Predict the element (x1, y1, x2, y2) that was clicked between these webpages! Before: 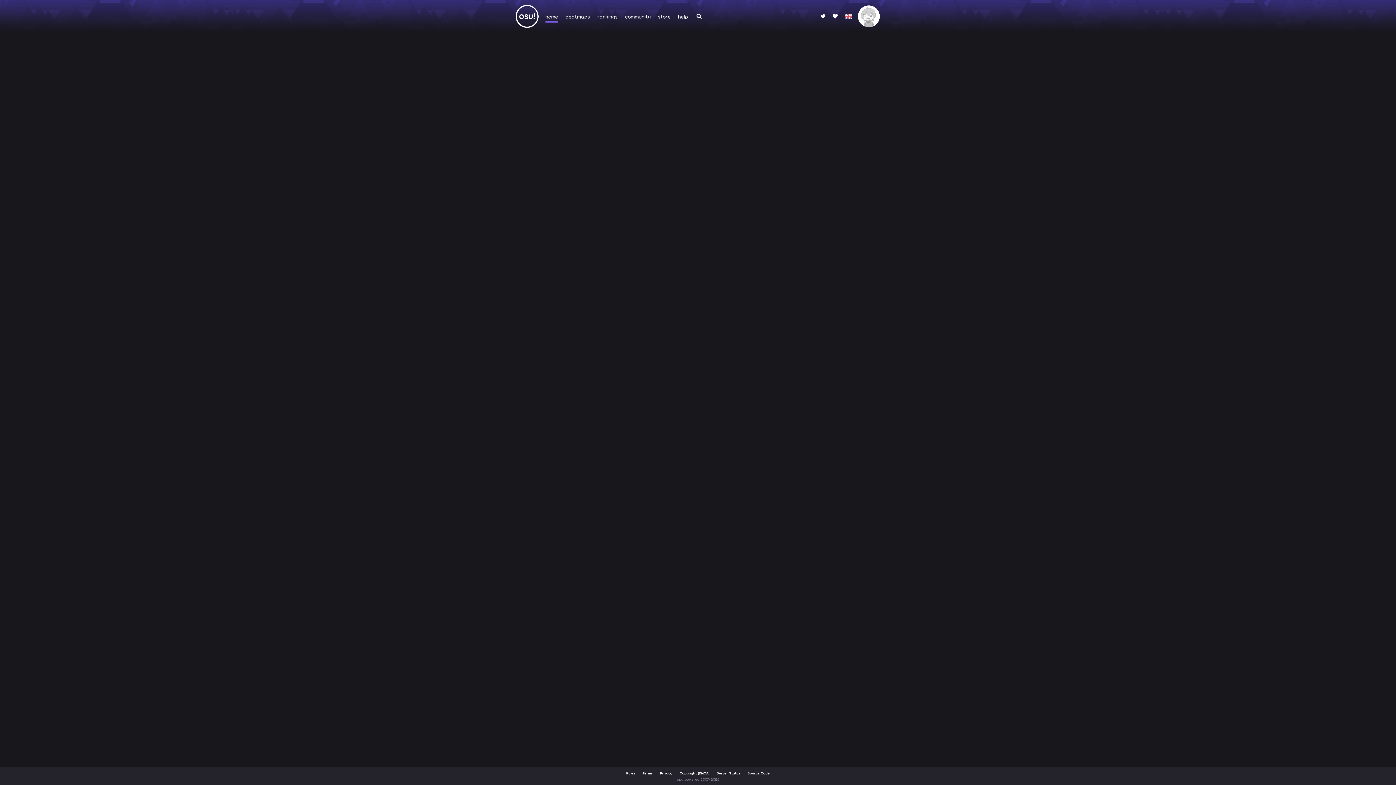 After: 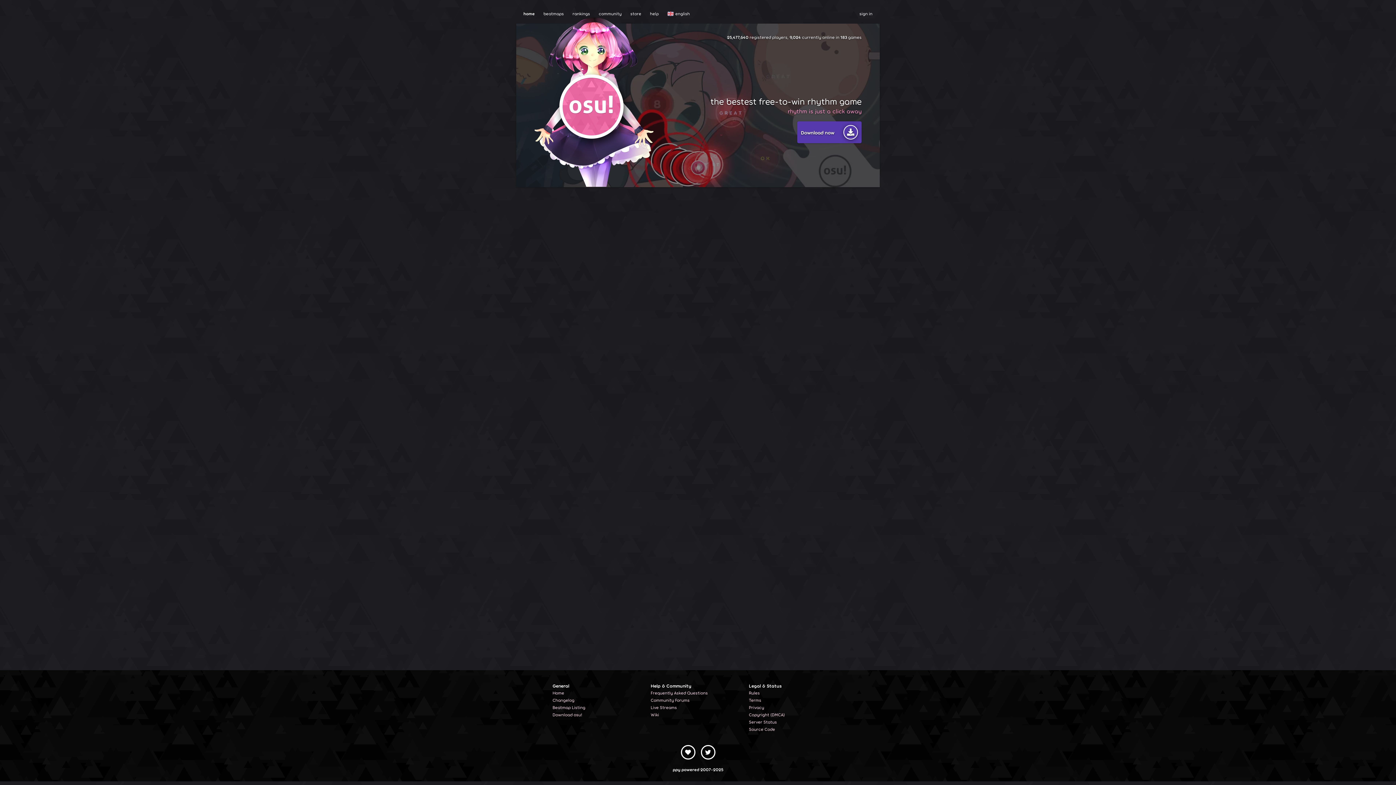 Action: label: home bbox: (541, 0, 561, 32)